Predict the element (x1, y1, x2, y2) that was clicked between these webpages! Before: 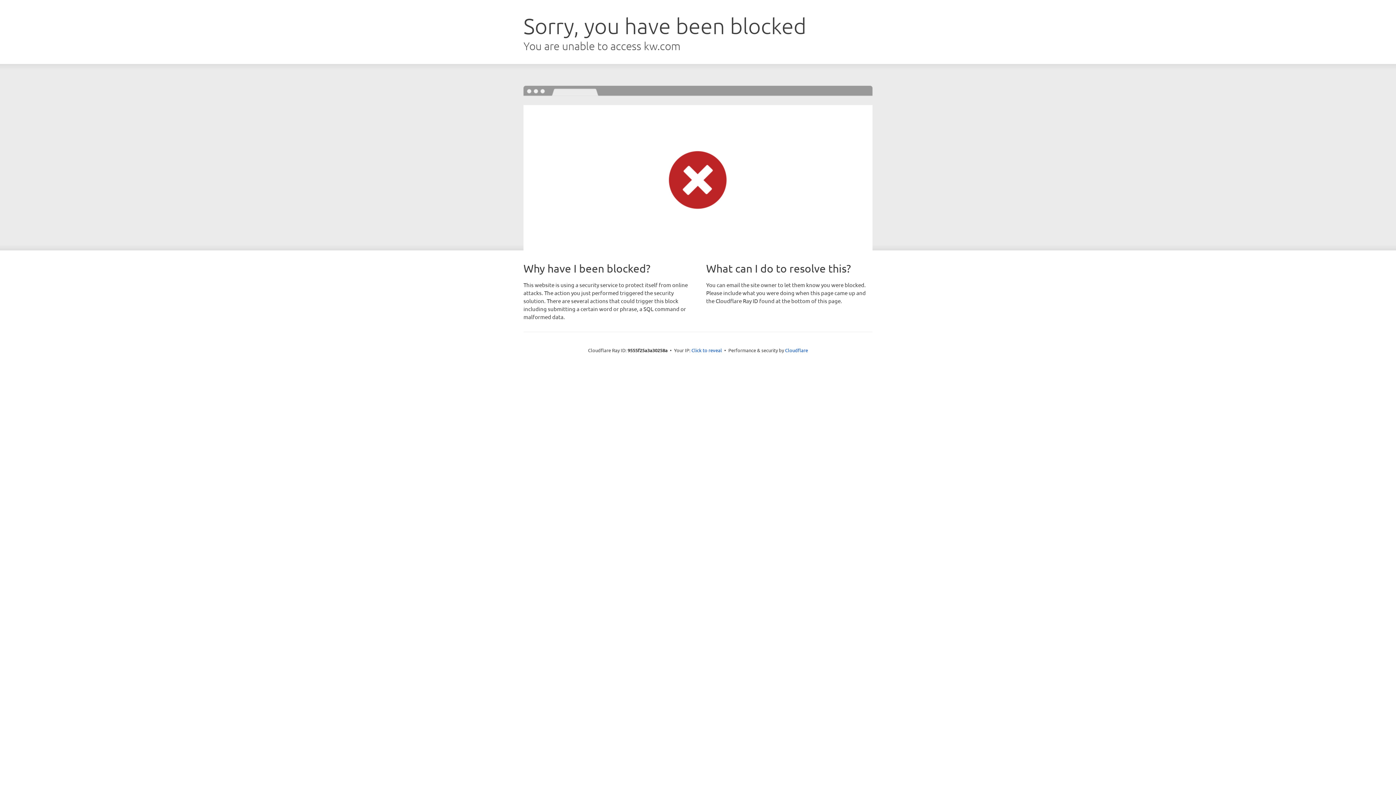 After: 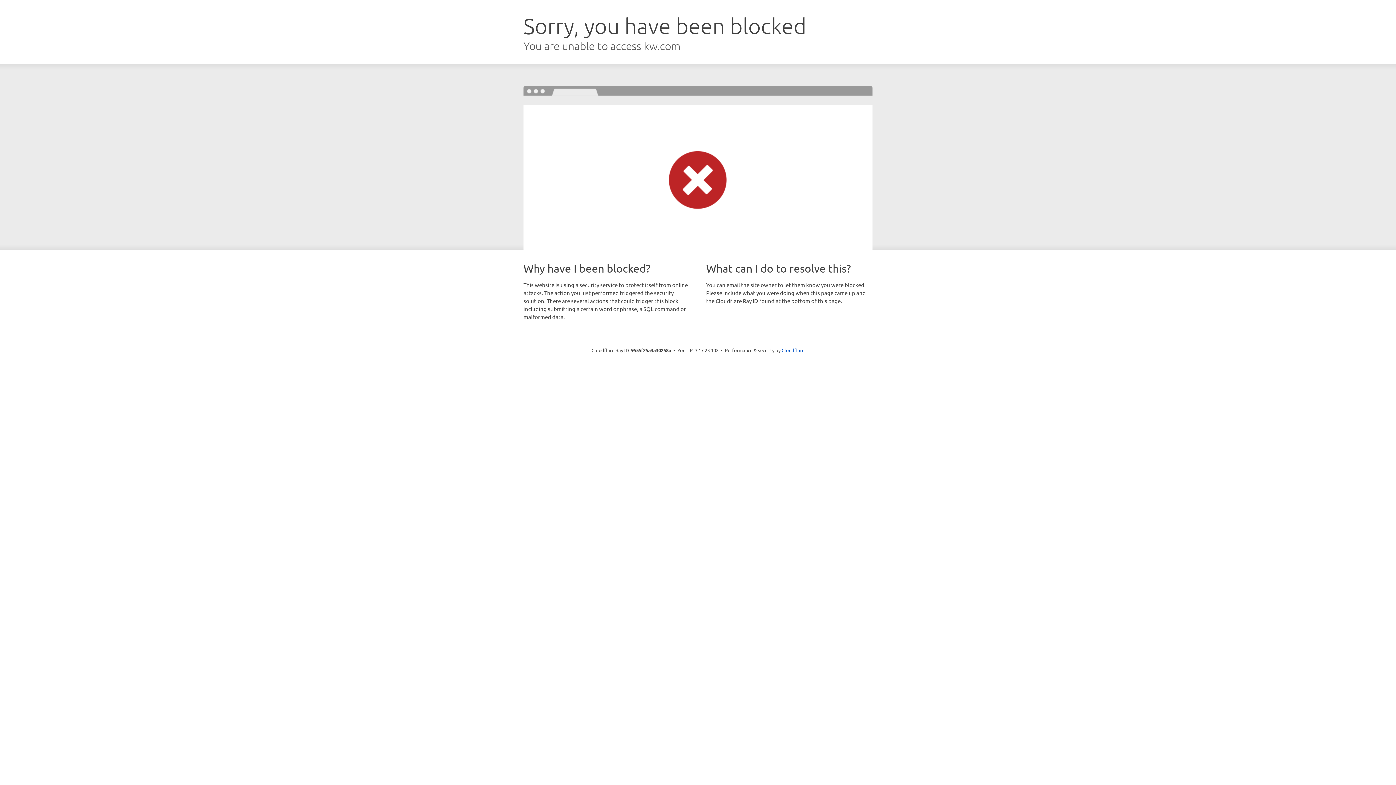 Action: label: Click to reveal bbox: (691, 346, 722, 353)